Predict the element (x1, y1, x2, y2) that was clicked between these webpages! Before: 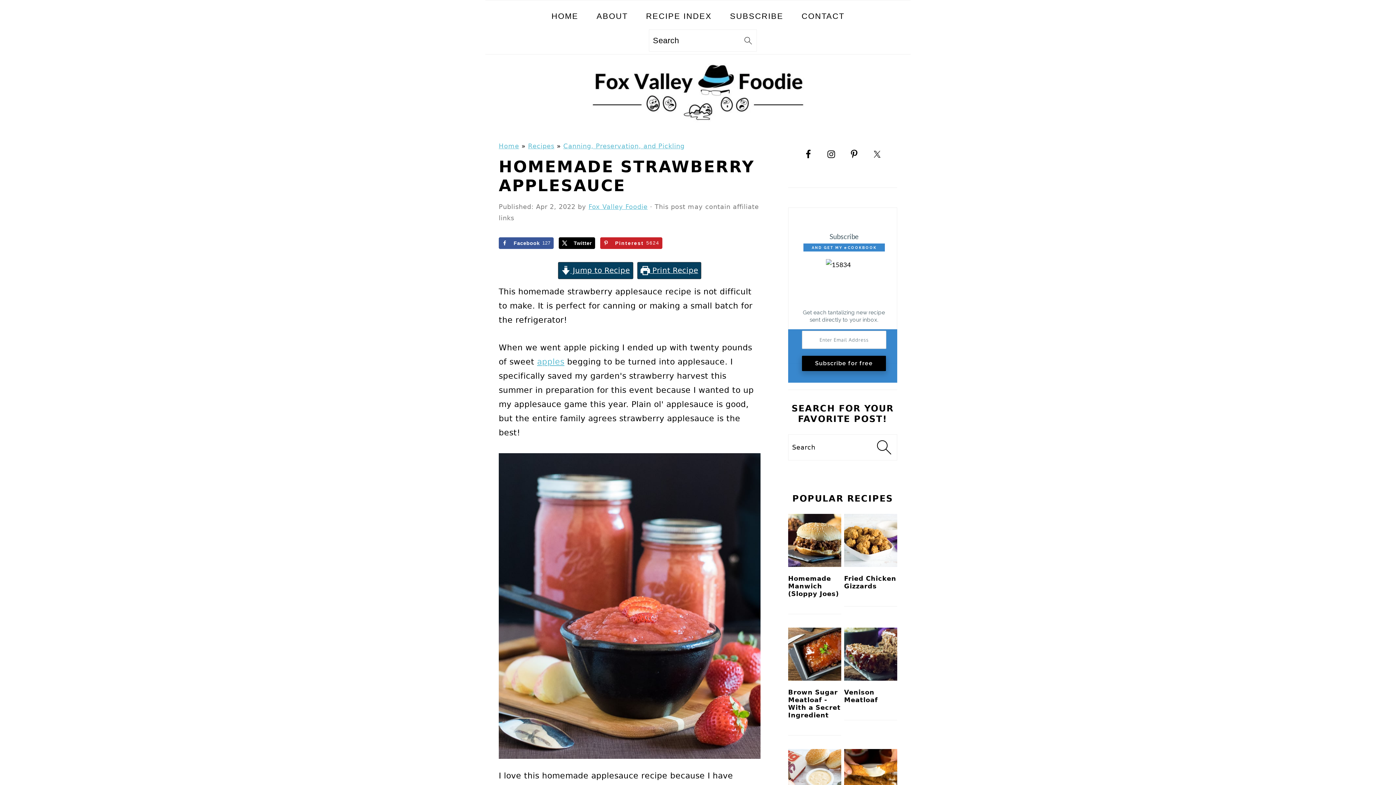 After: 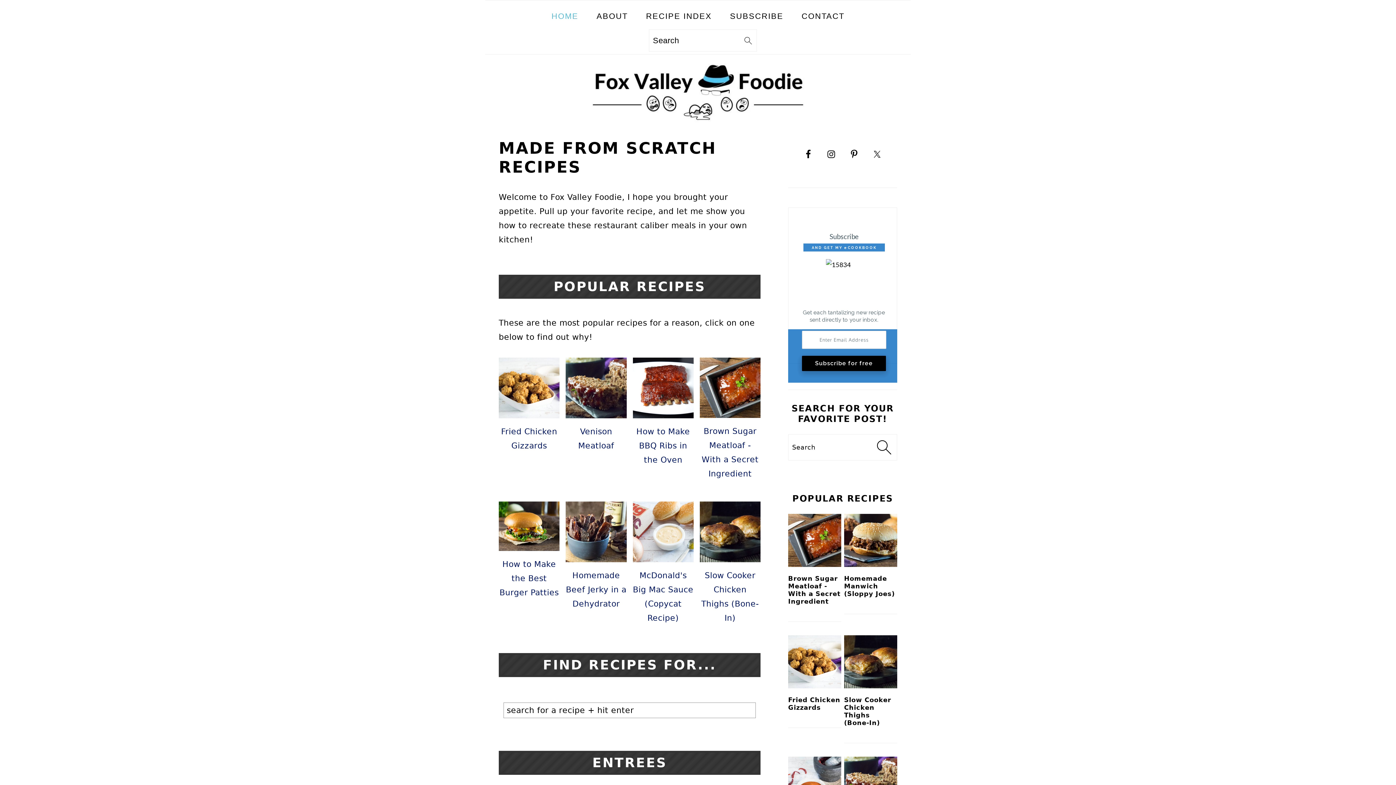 Action: bbox: (589, 121, 807, 130)